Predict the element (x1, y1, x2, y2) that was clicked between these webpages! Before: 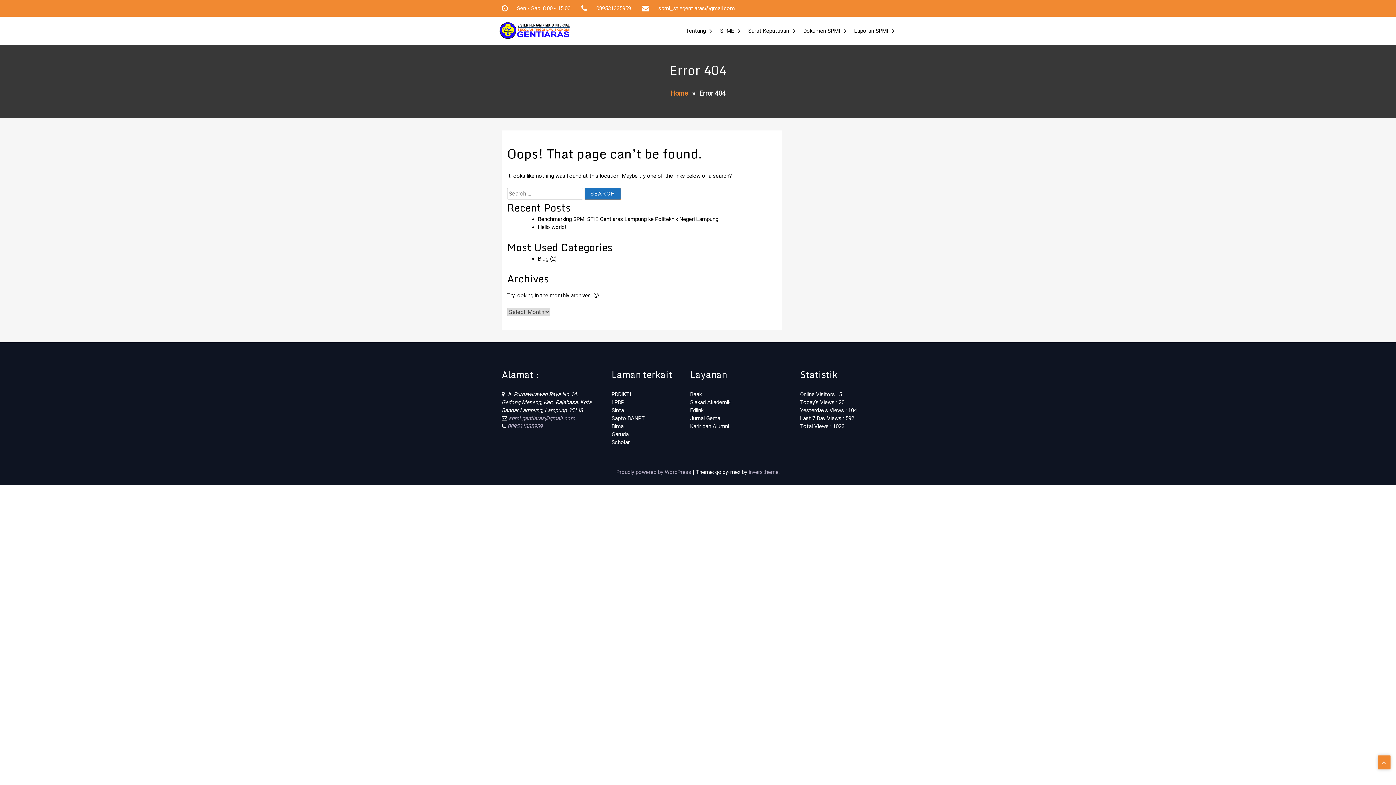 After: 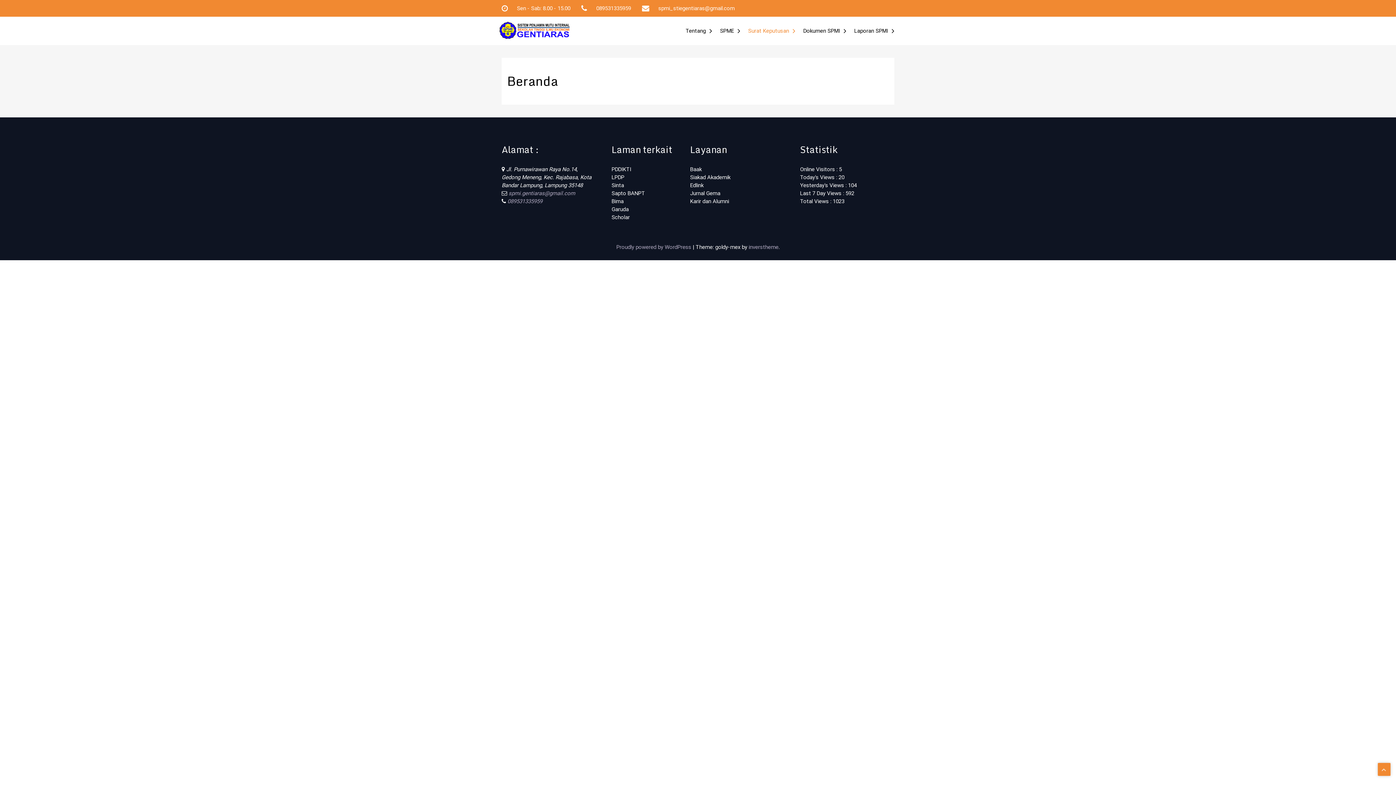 Action: bbox: (748, 24, 796, 37) label: Surat Keputusan